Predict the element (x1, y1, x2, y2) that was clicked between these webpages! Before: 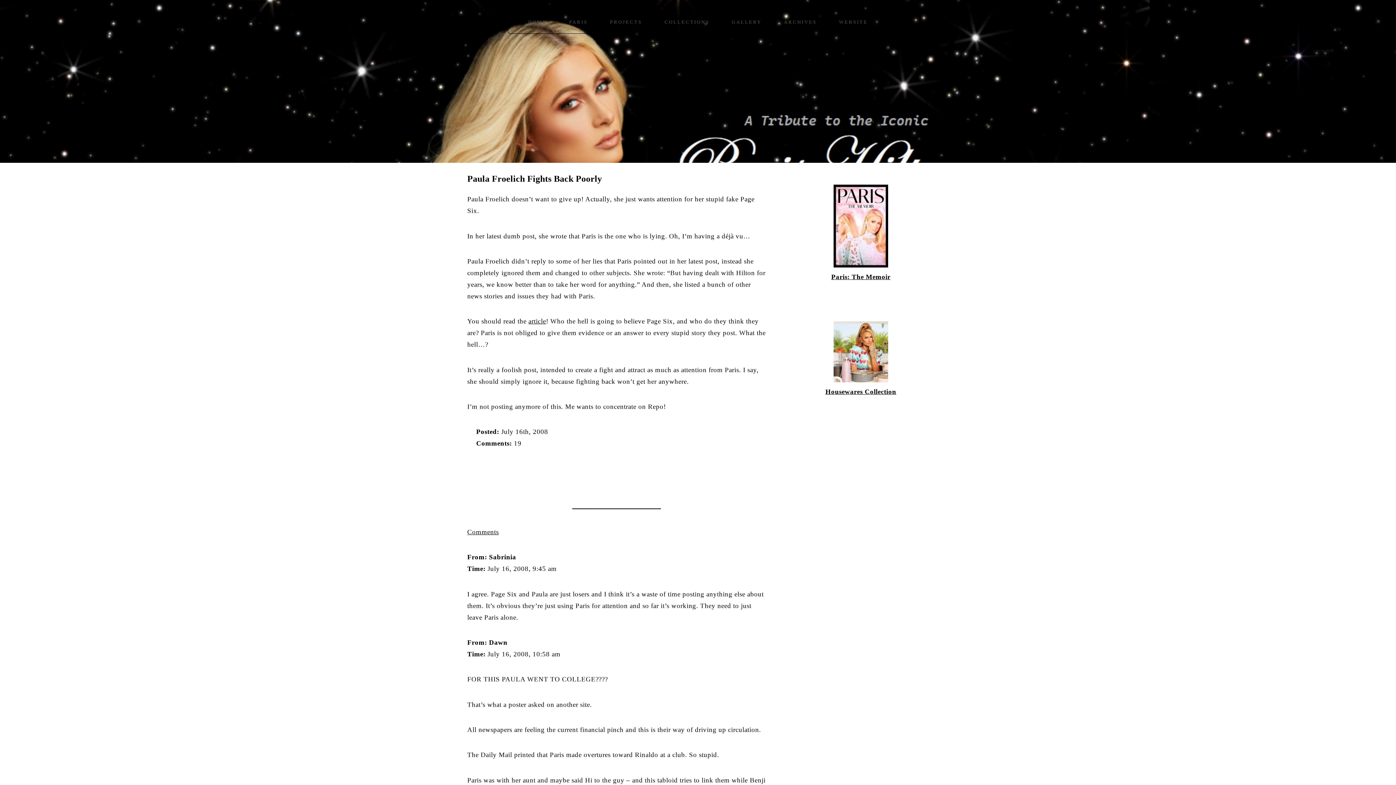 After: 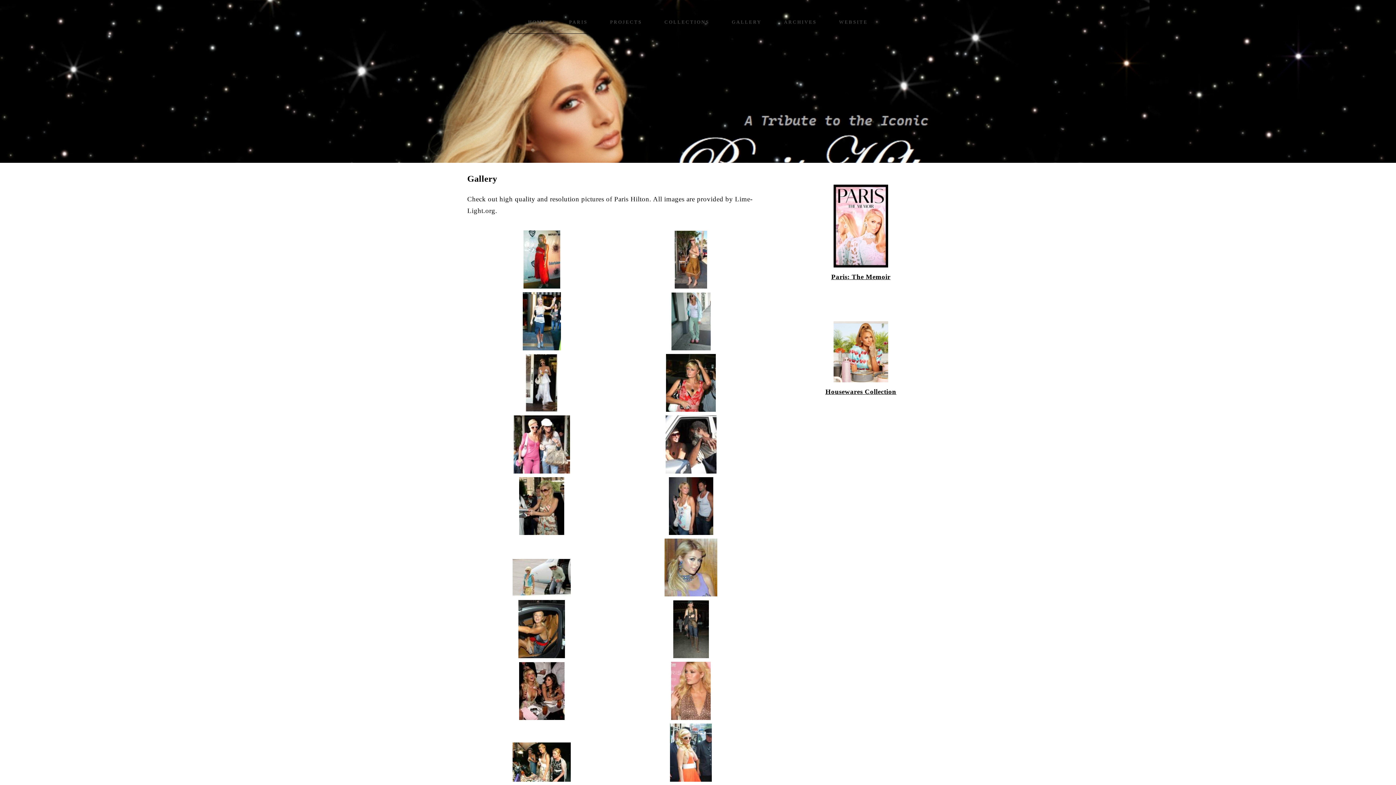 Action: label: GALLERY bbox: (732, 10, 761, 33)